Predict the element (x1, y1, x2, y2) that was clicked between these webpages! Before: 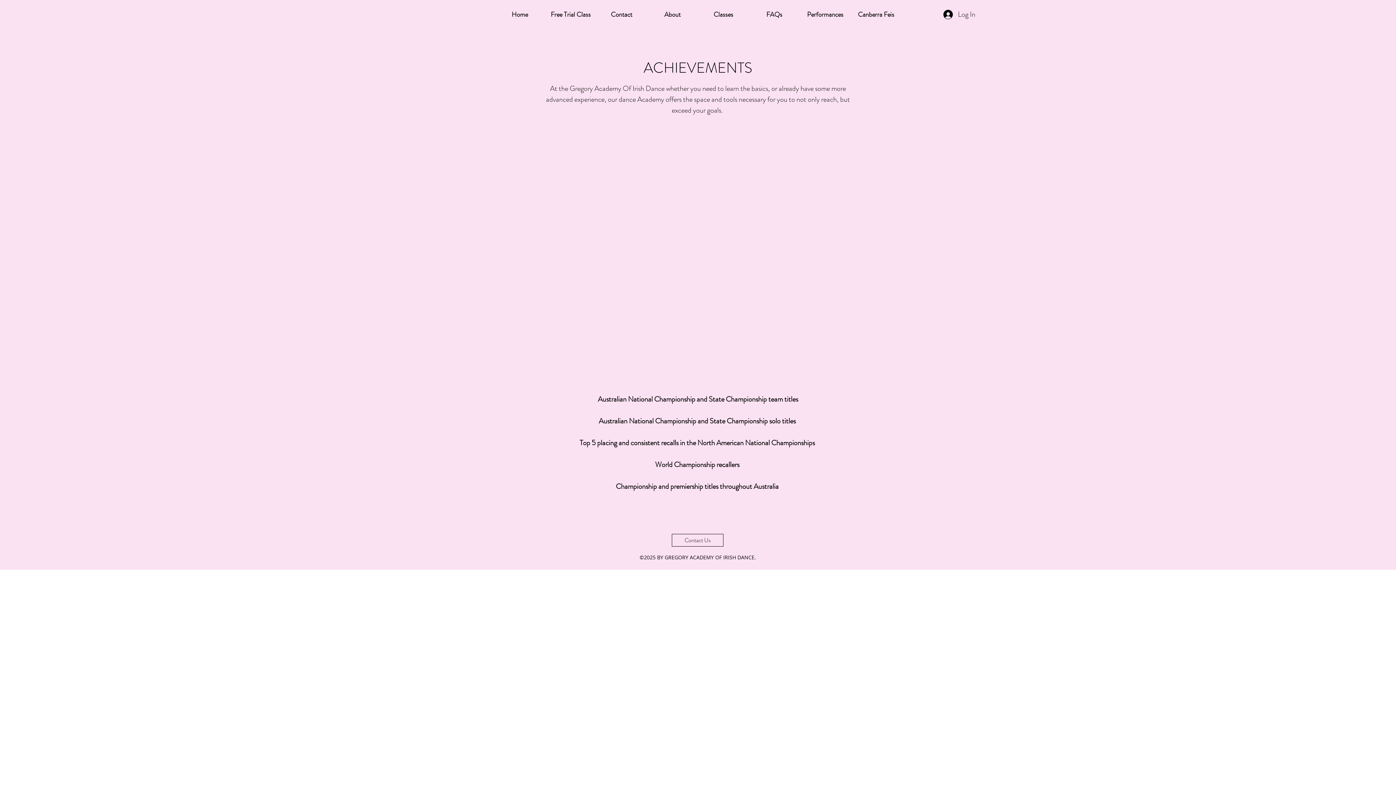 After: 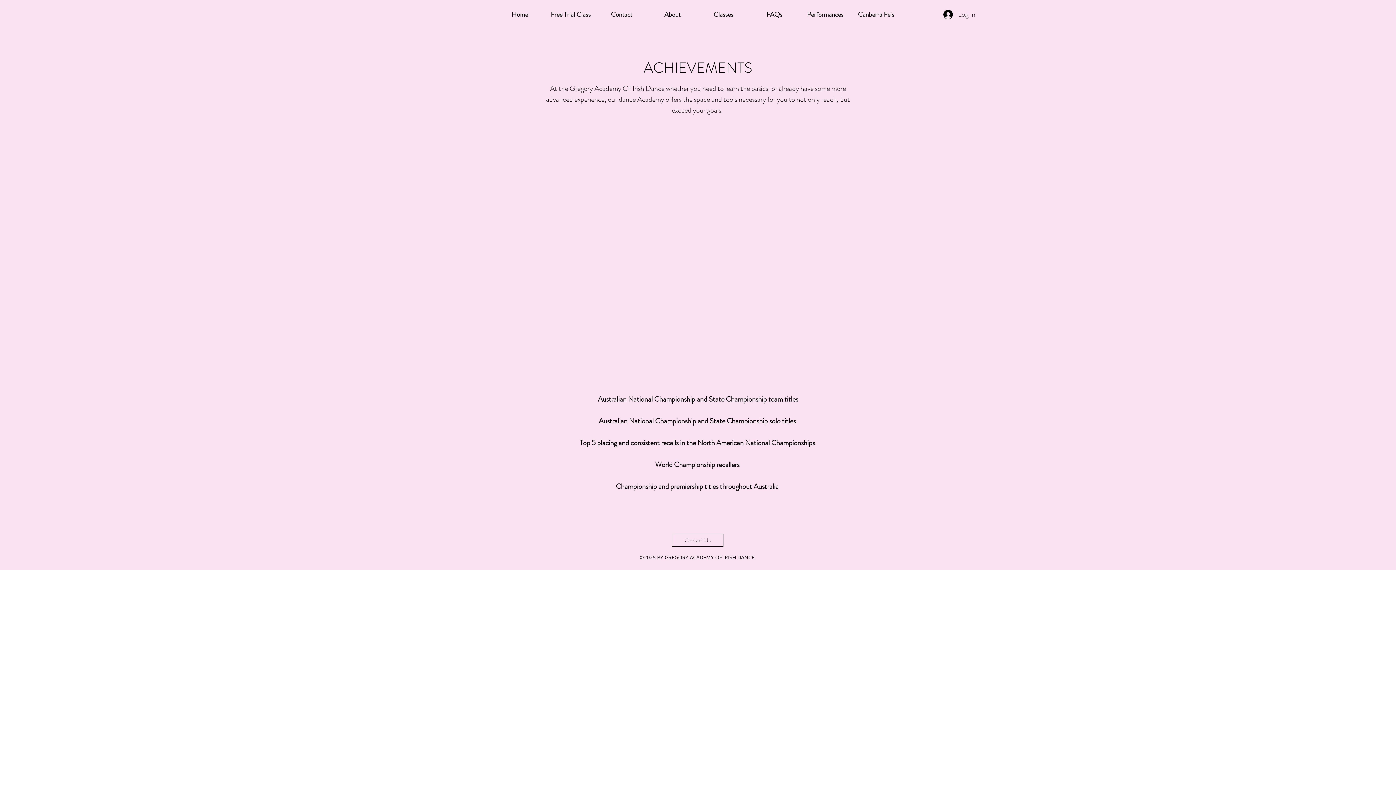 Action: bbox: (538, 174, 858, 370) label: Open Age Girls 4 Hand Australian Champions 2015